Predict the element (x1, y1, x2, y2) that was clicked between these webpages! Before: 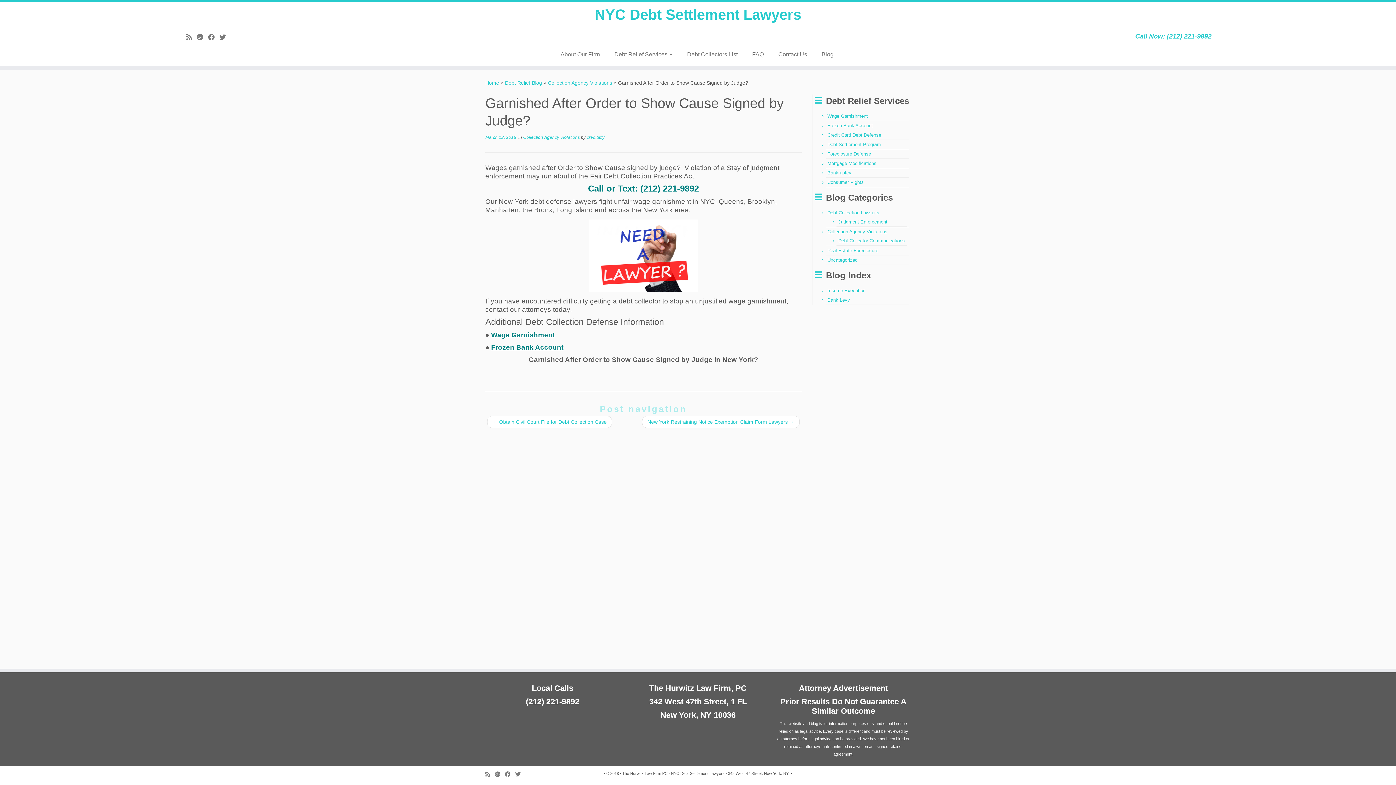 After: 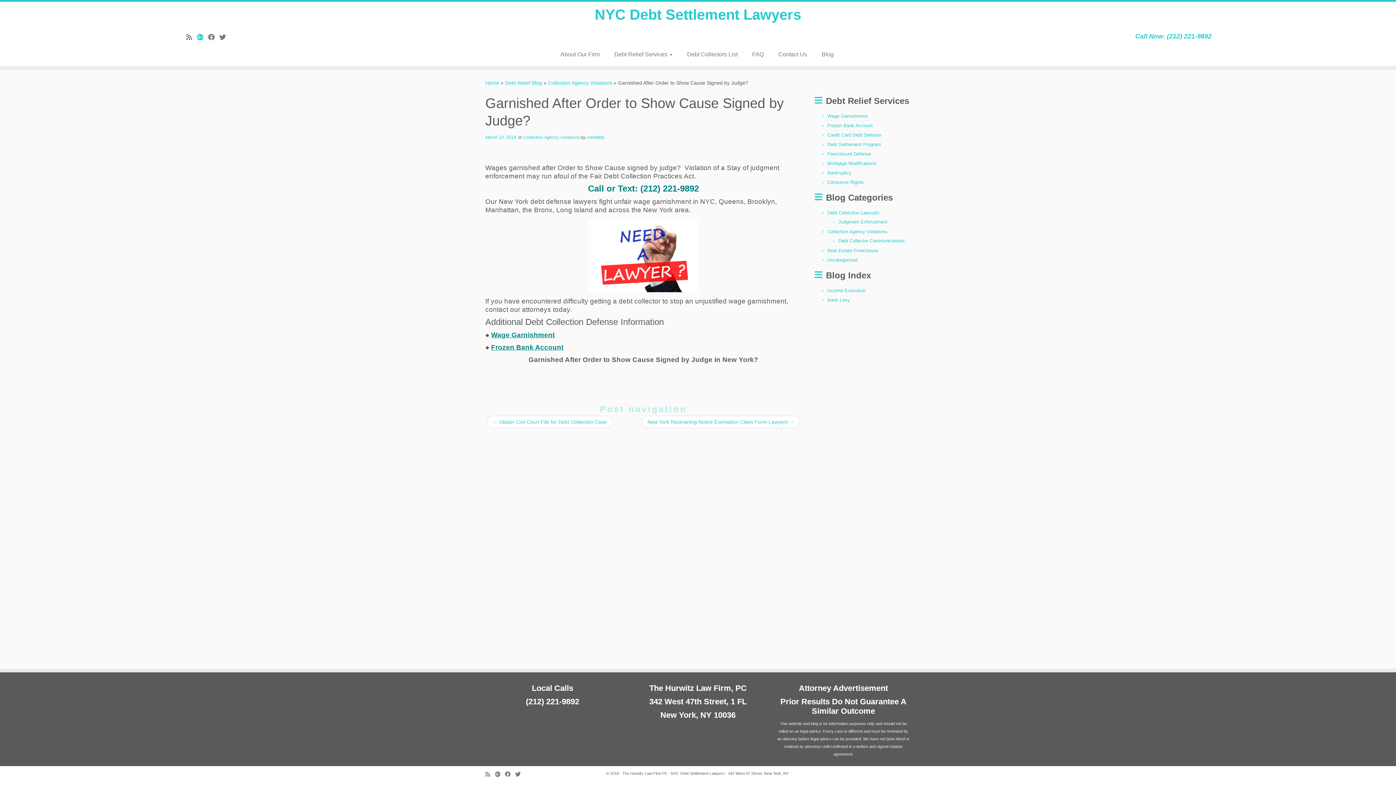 Action: label: Follow us on Google-plus bbox: (196, 33, 208, 41)